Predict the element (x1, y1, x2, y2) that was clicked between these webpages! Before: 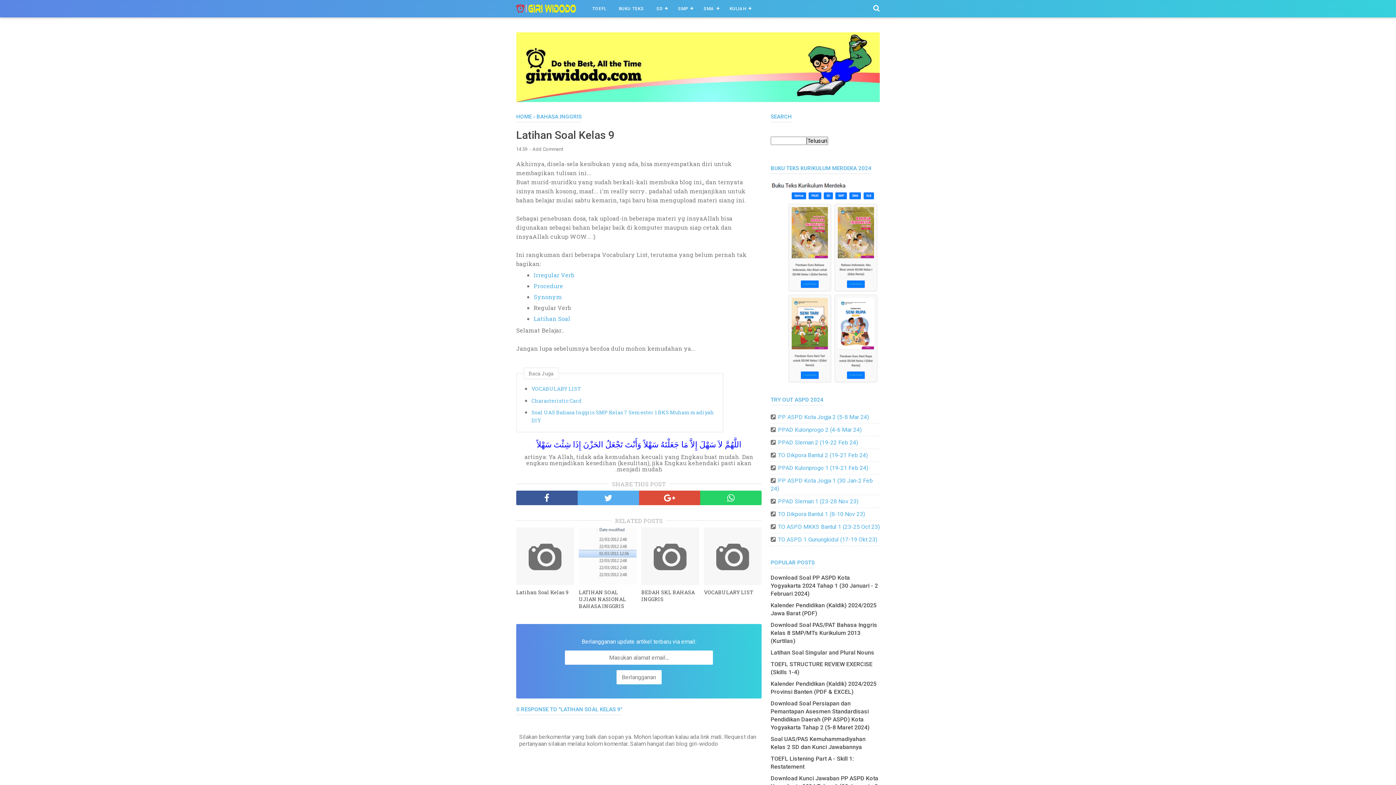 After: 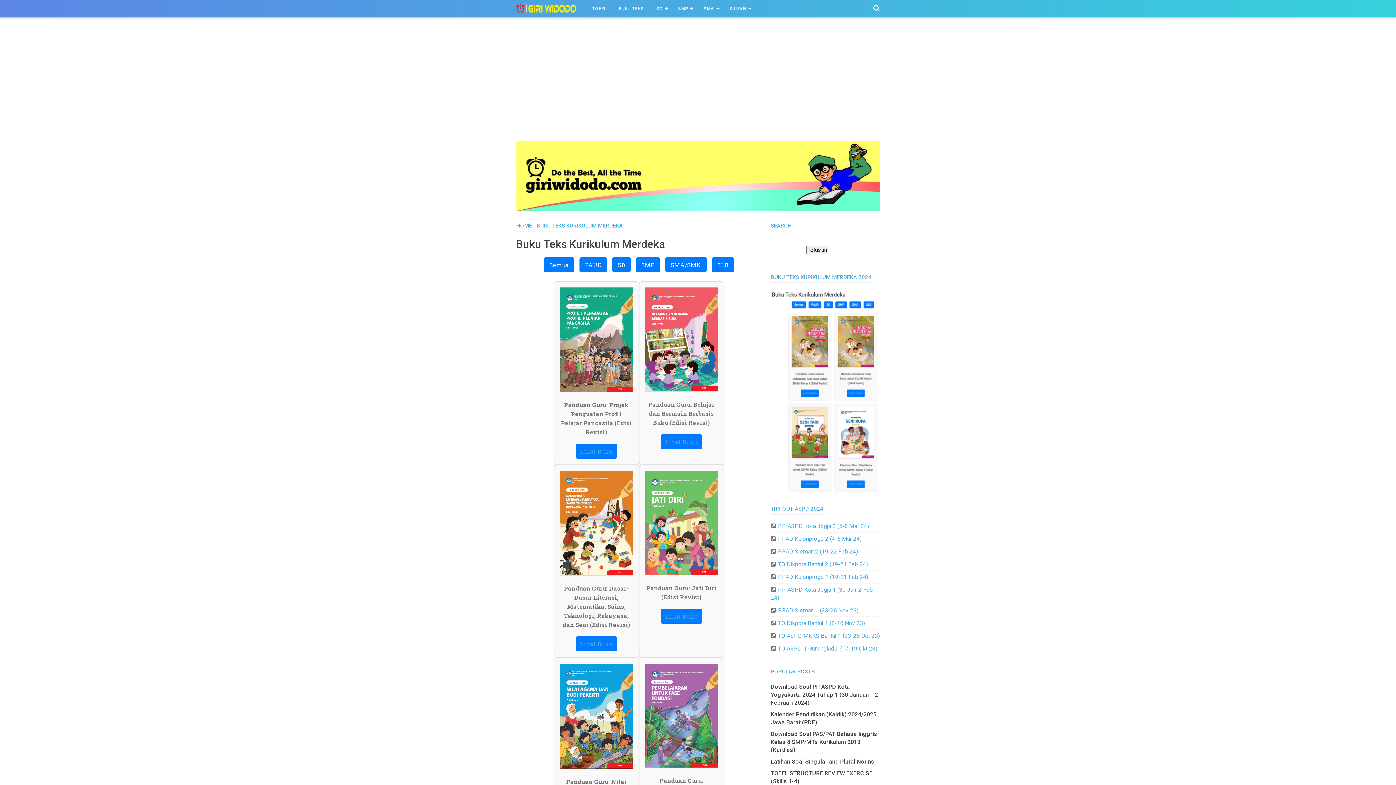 Action: bbox: (612, 0, 650, 17) label: BUKU TEKS